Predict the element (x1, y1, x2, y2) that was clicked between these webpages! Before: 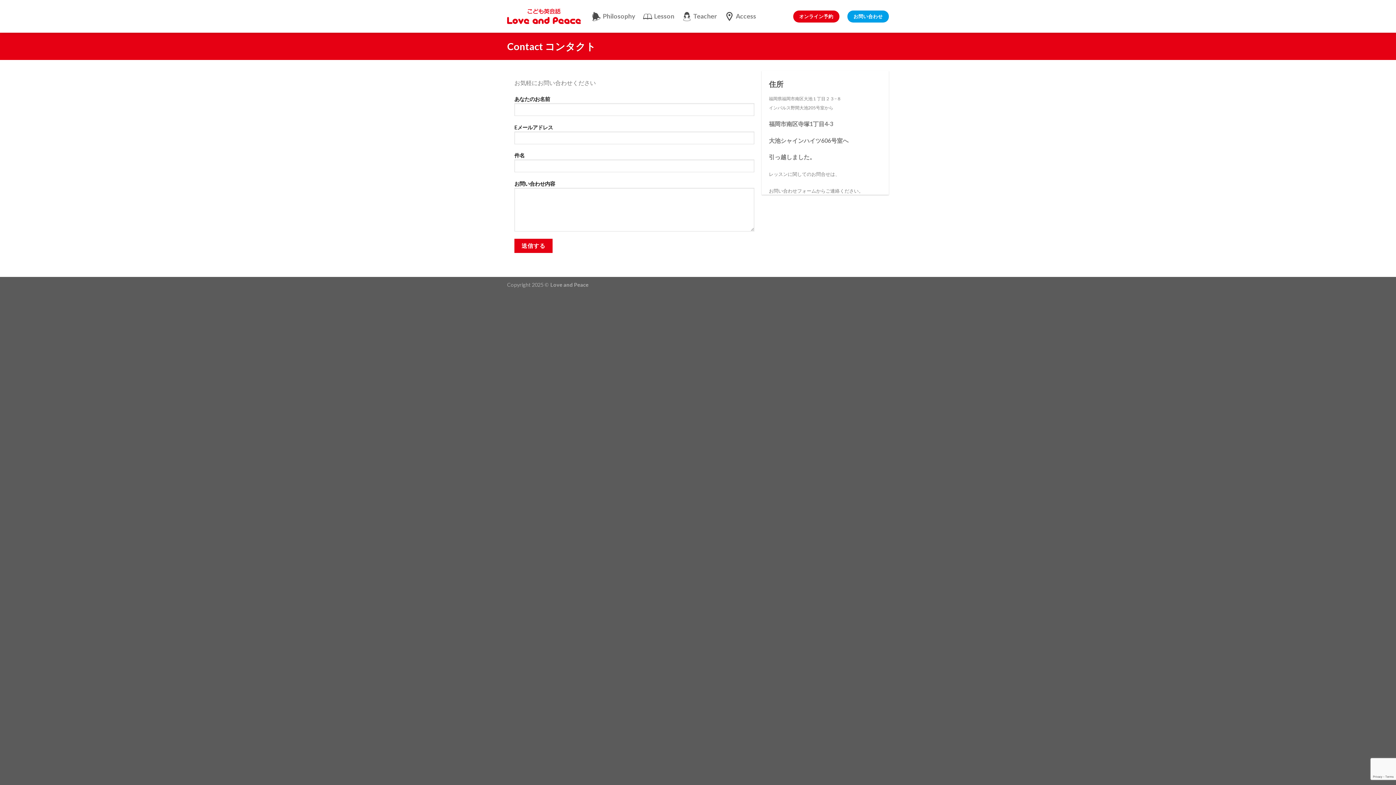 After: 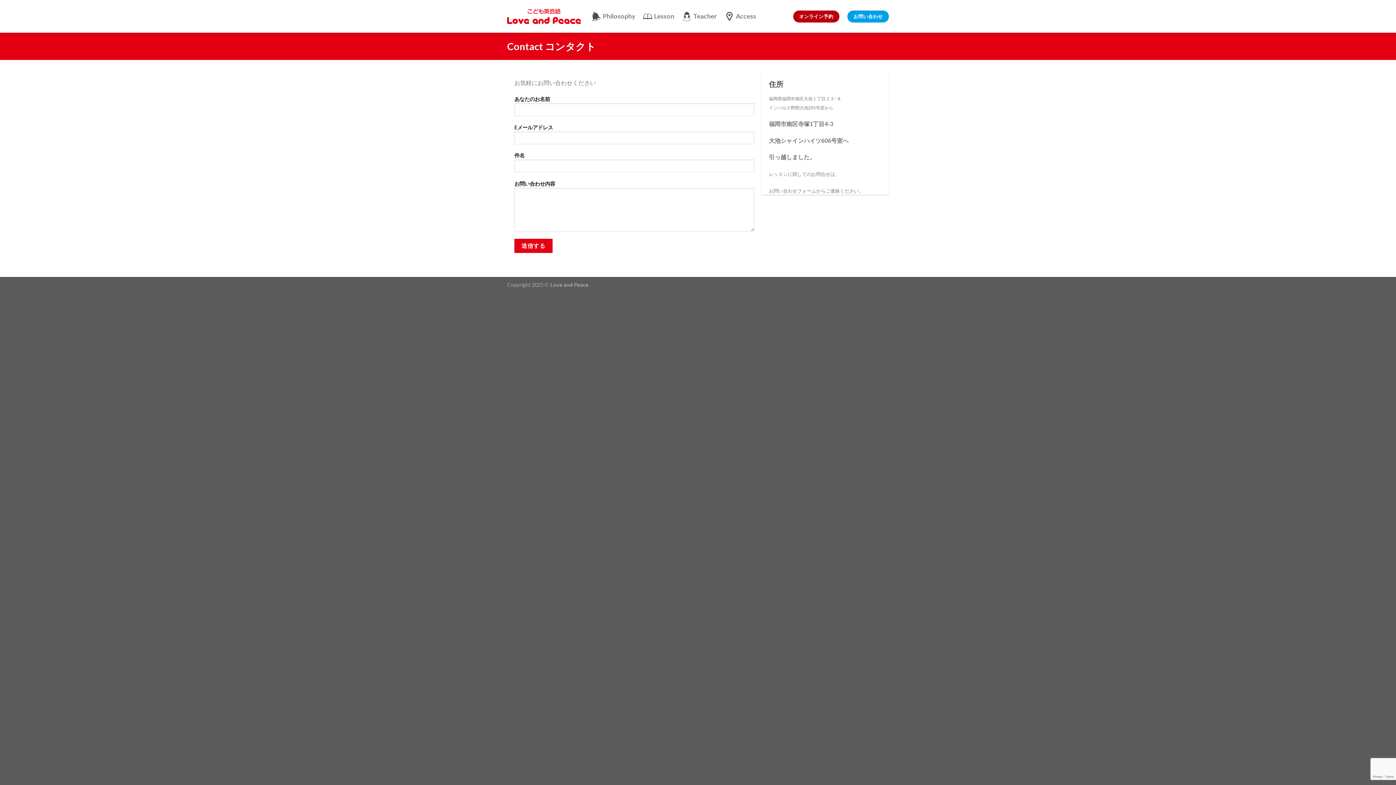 Action: bbox: (793, 10, 839, 22) label: オンライン予約